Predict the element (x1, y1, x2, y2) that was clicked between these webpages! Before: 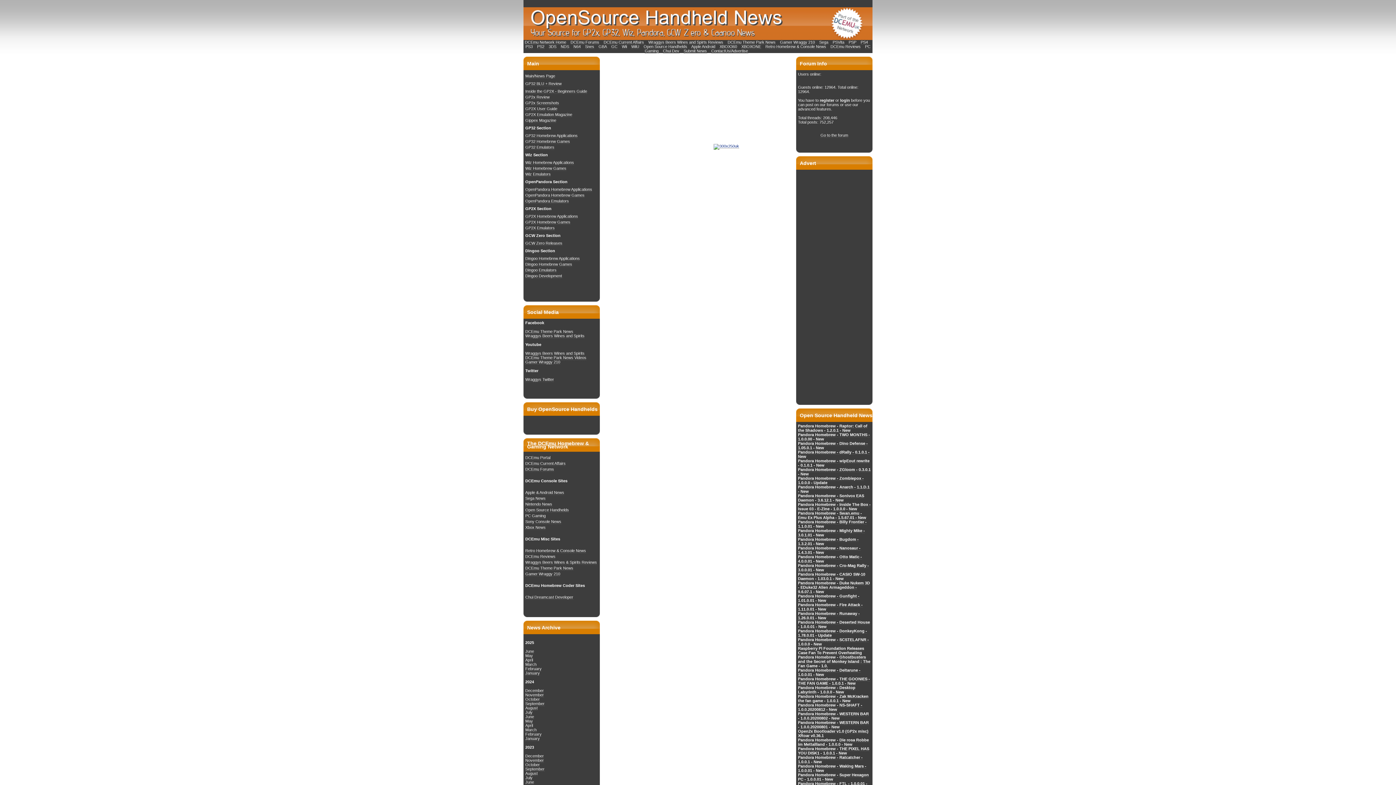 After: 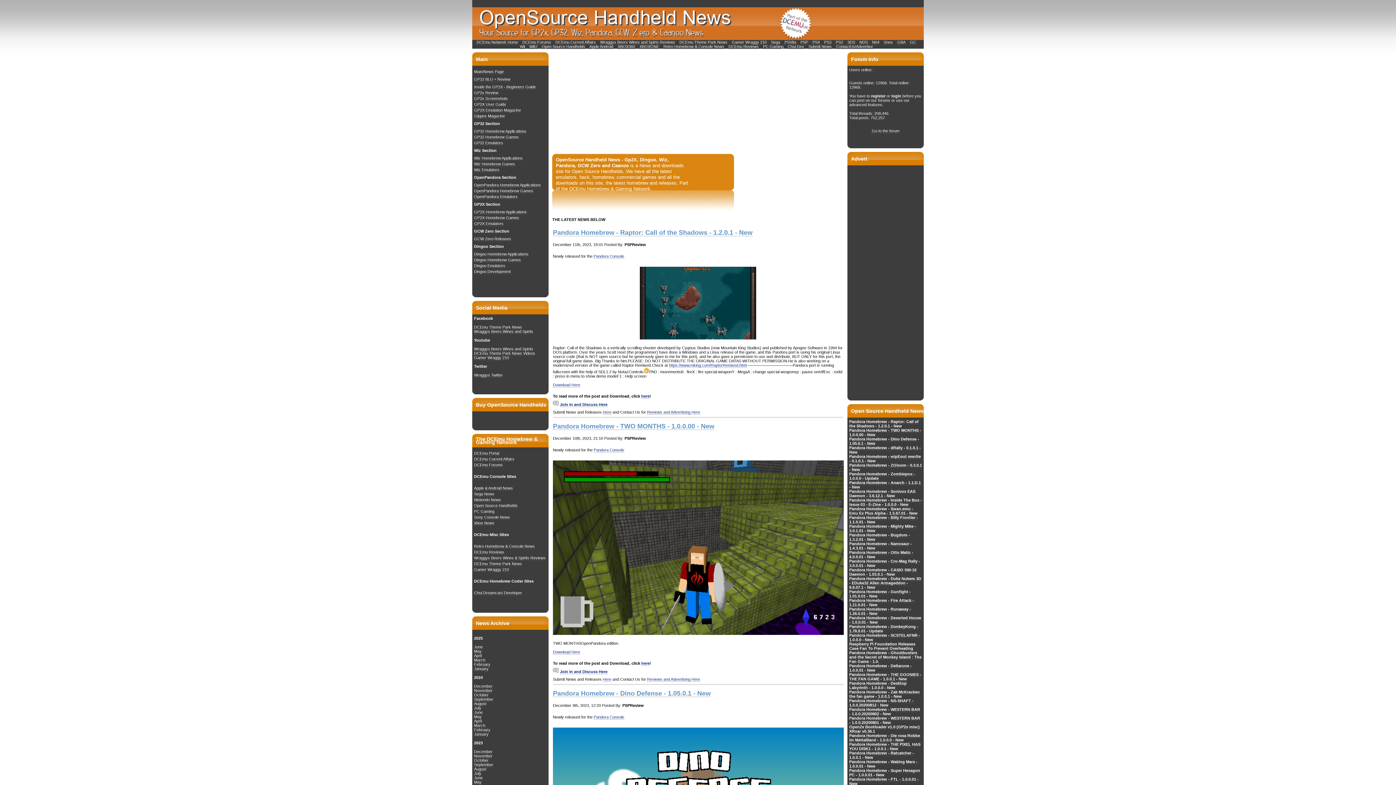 Action: bbox: (525, 73, 555, 78) label: Main/News Page